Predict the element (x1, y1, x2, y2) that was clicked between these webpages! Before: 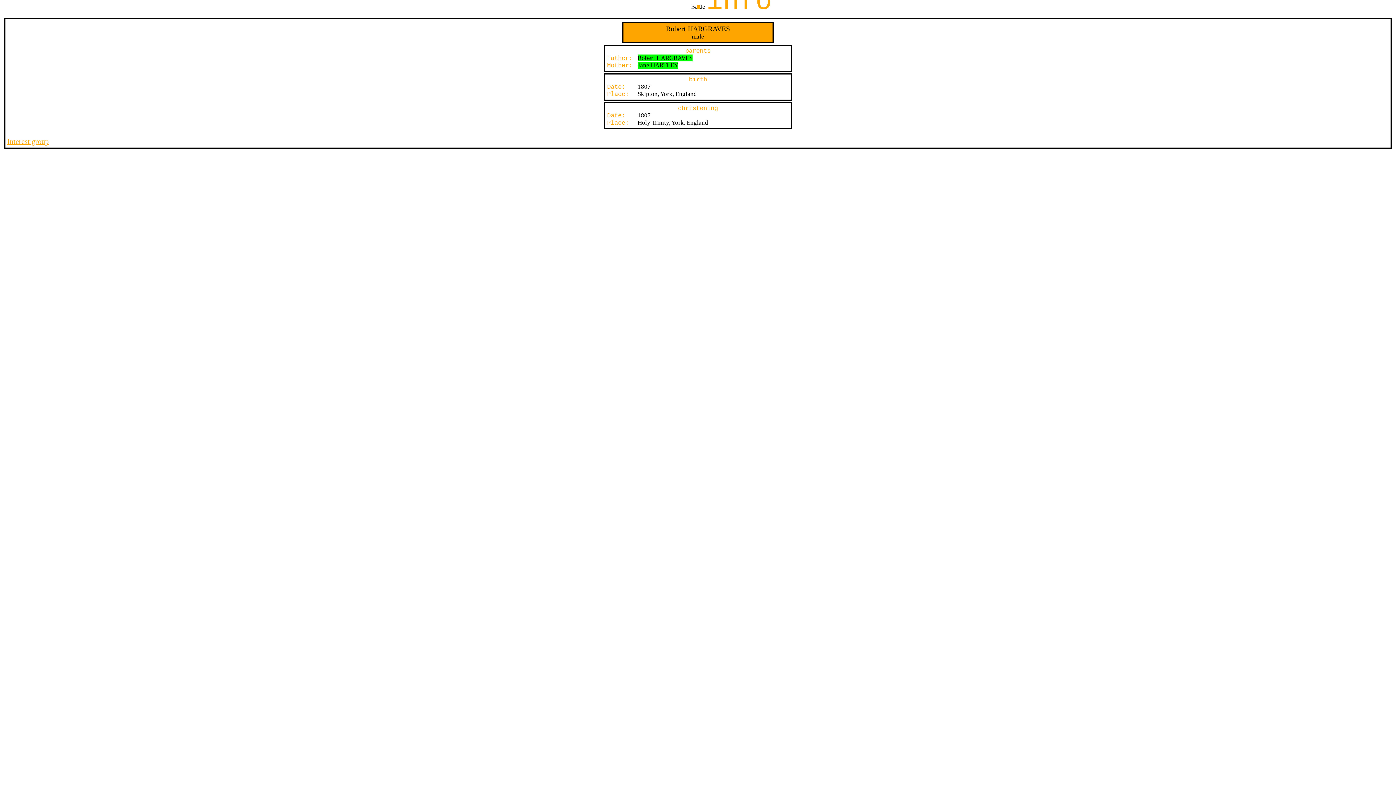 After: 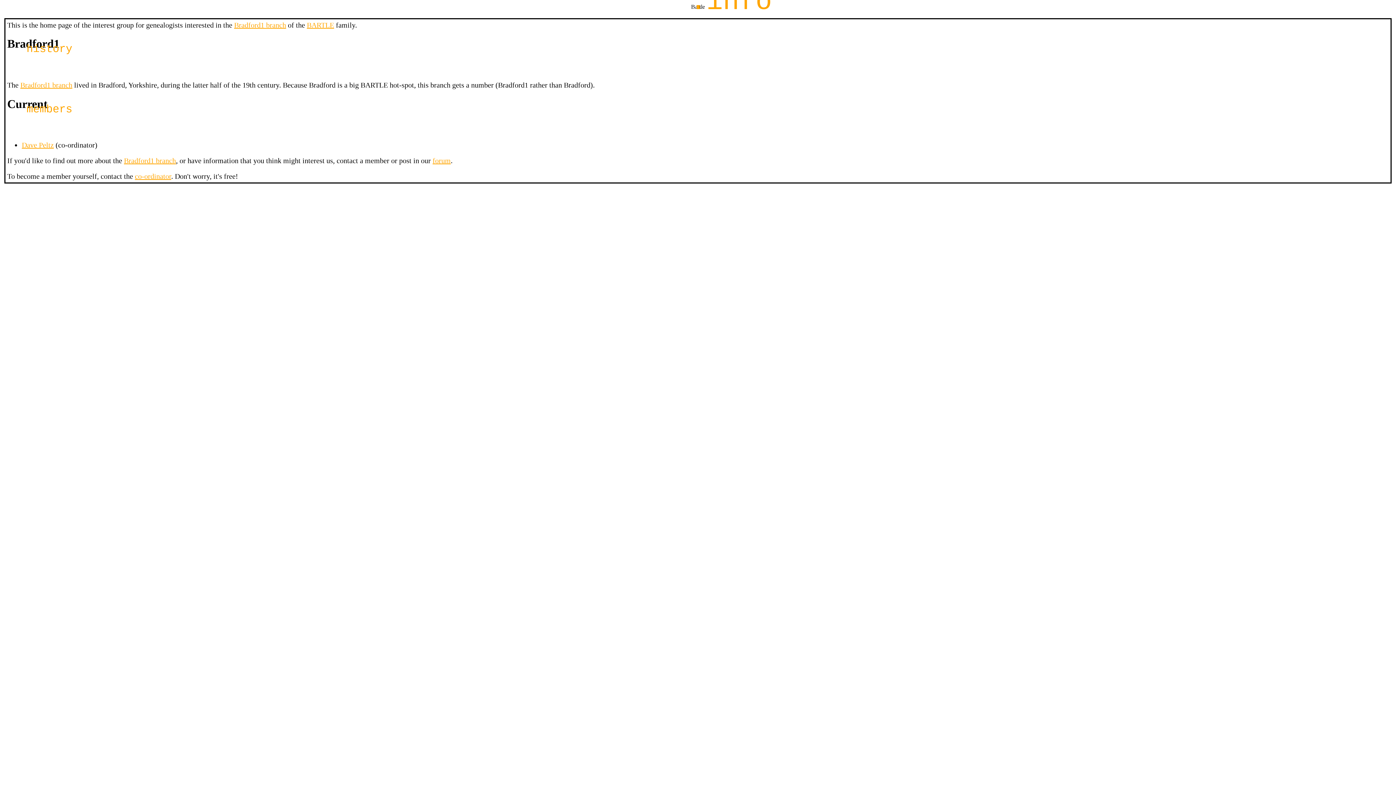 Action: label: Interest group bbox: (7, 137, 48, 145)